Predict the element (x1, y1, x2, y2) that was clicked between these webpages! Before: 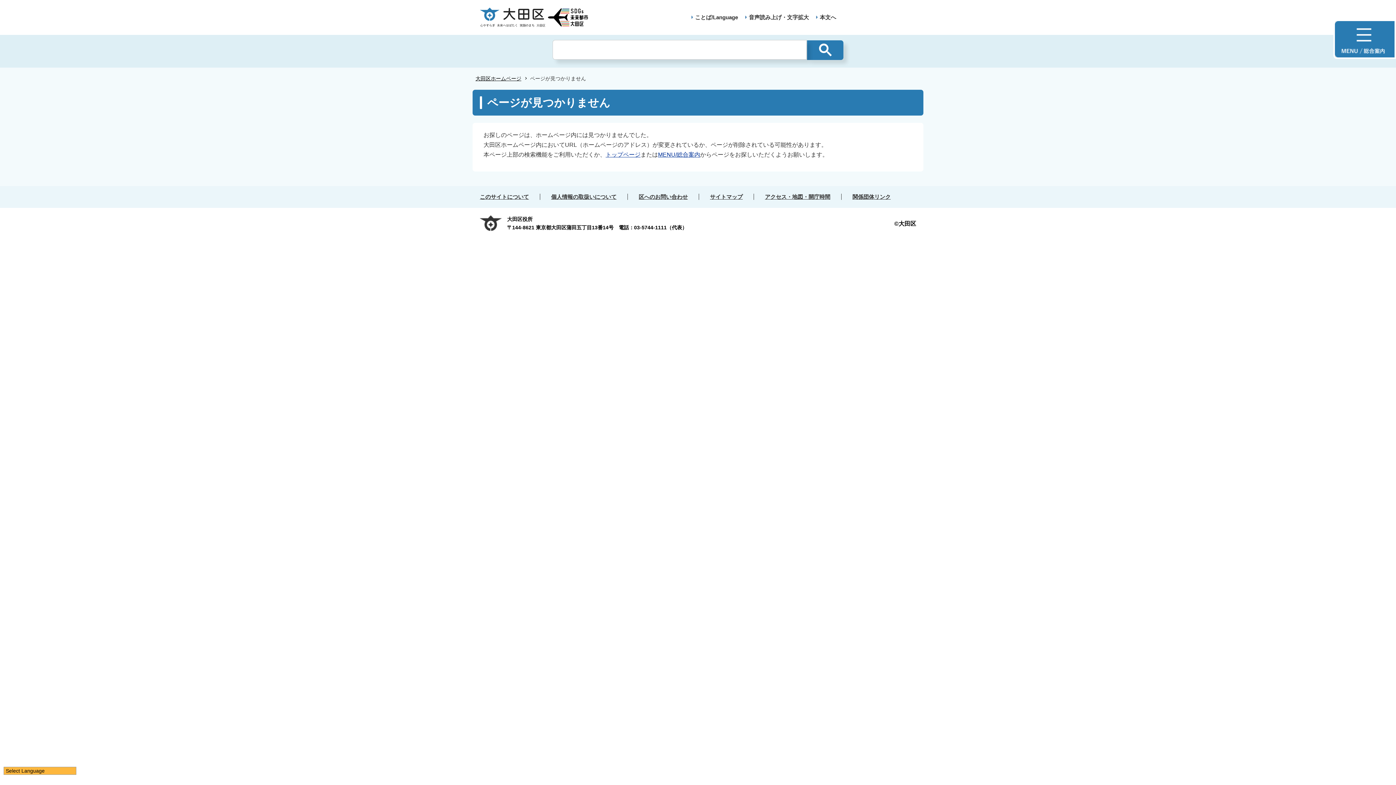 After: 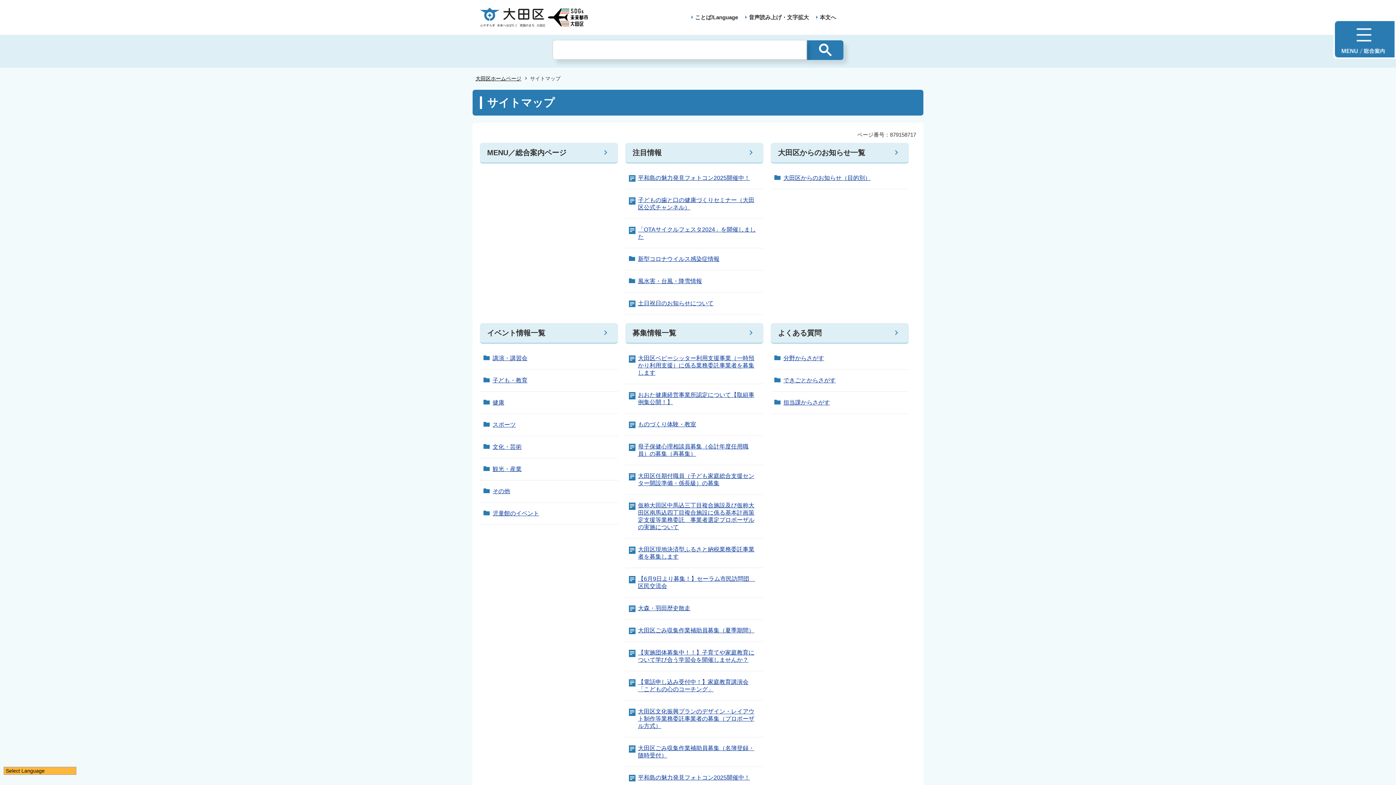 Action: bbox: (698, 193, 753, 200) label: サイトマップ